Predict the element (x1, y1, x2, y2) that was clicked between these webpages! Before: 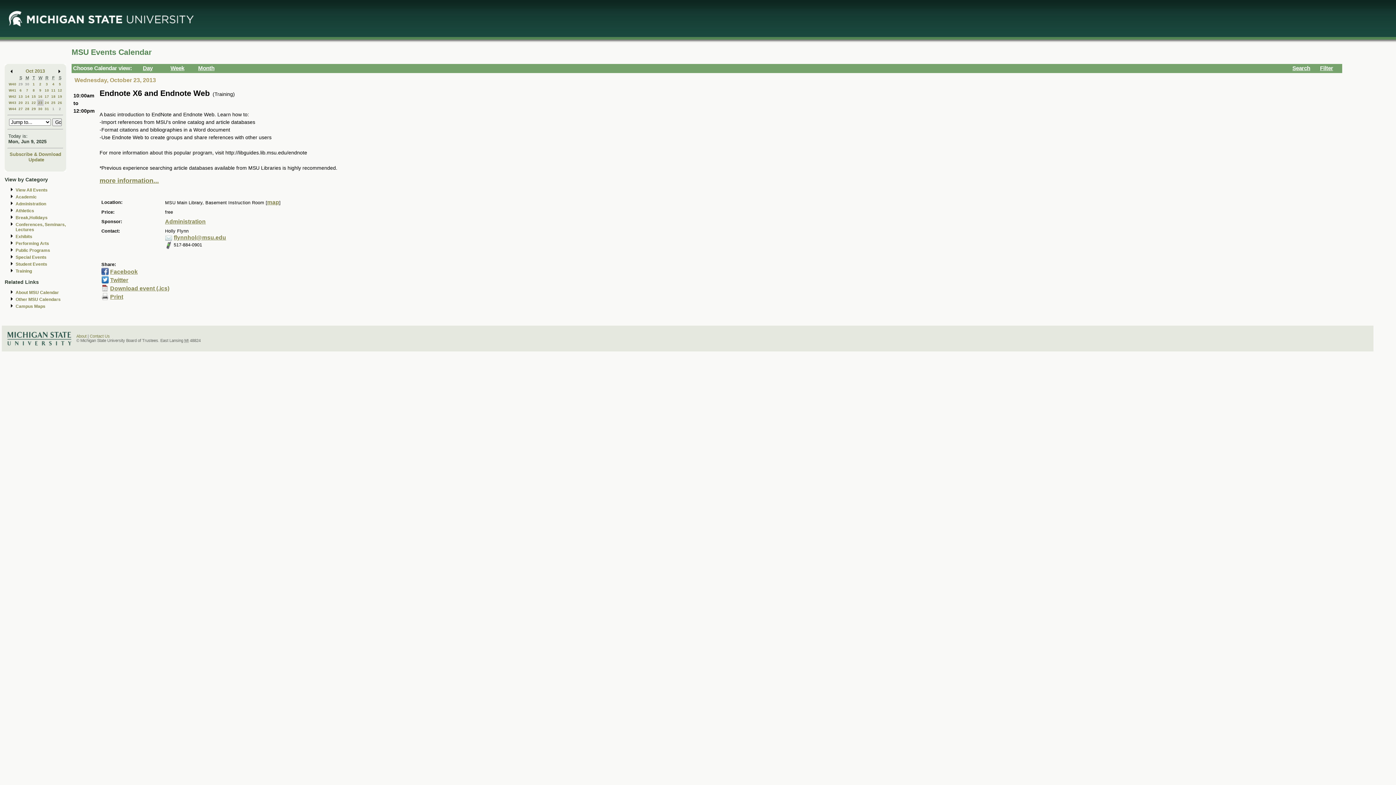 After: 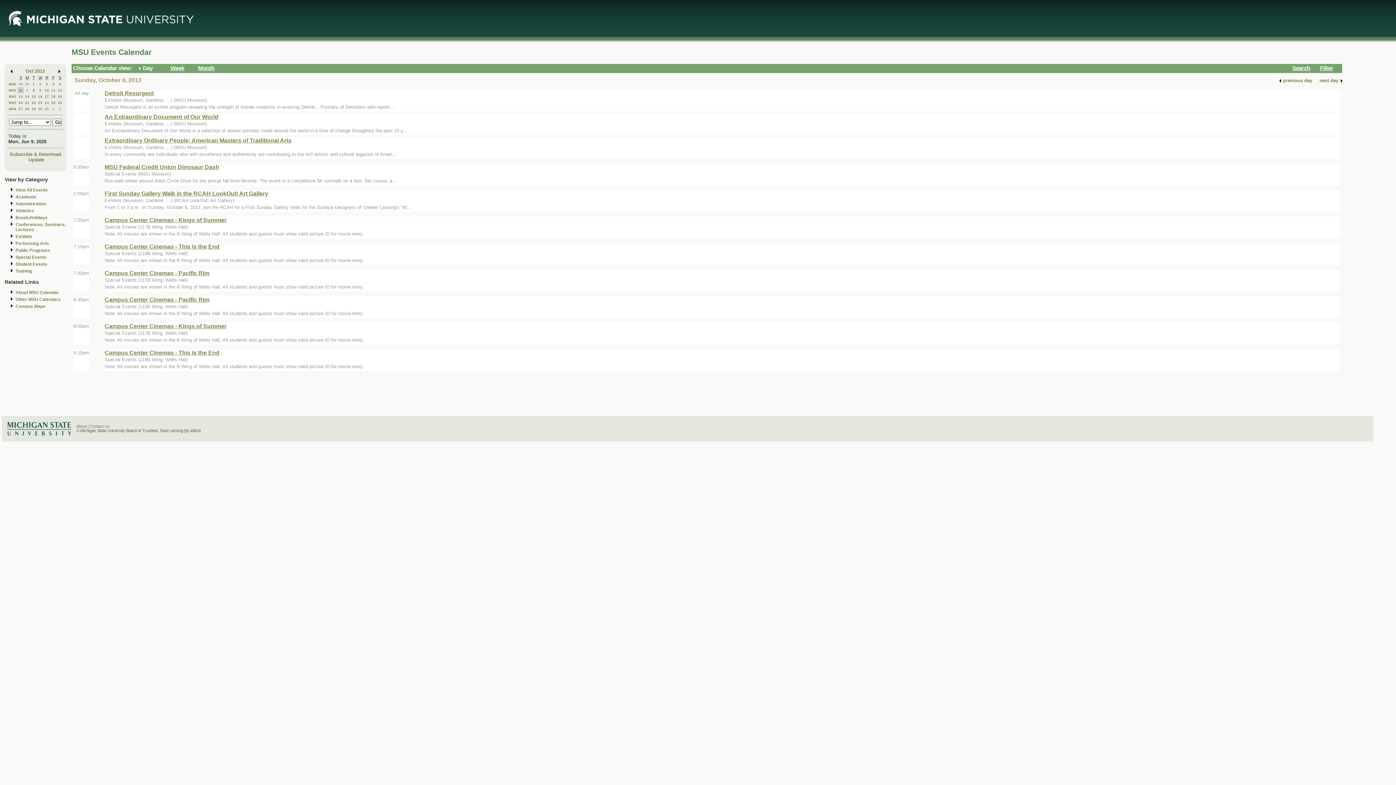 Action: bbox: (19, 88, 21, 92) label: 6